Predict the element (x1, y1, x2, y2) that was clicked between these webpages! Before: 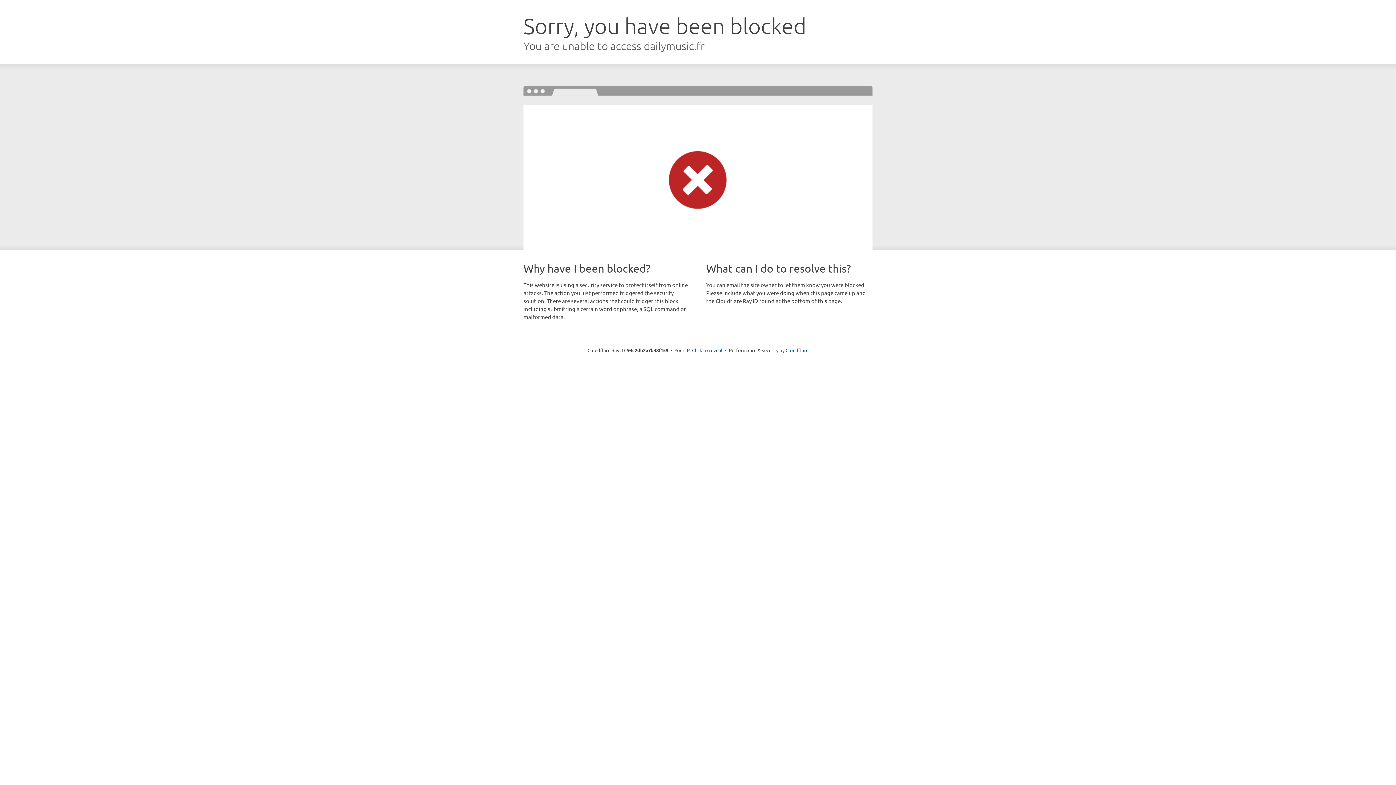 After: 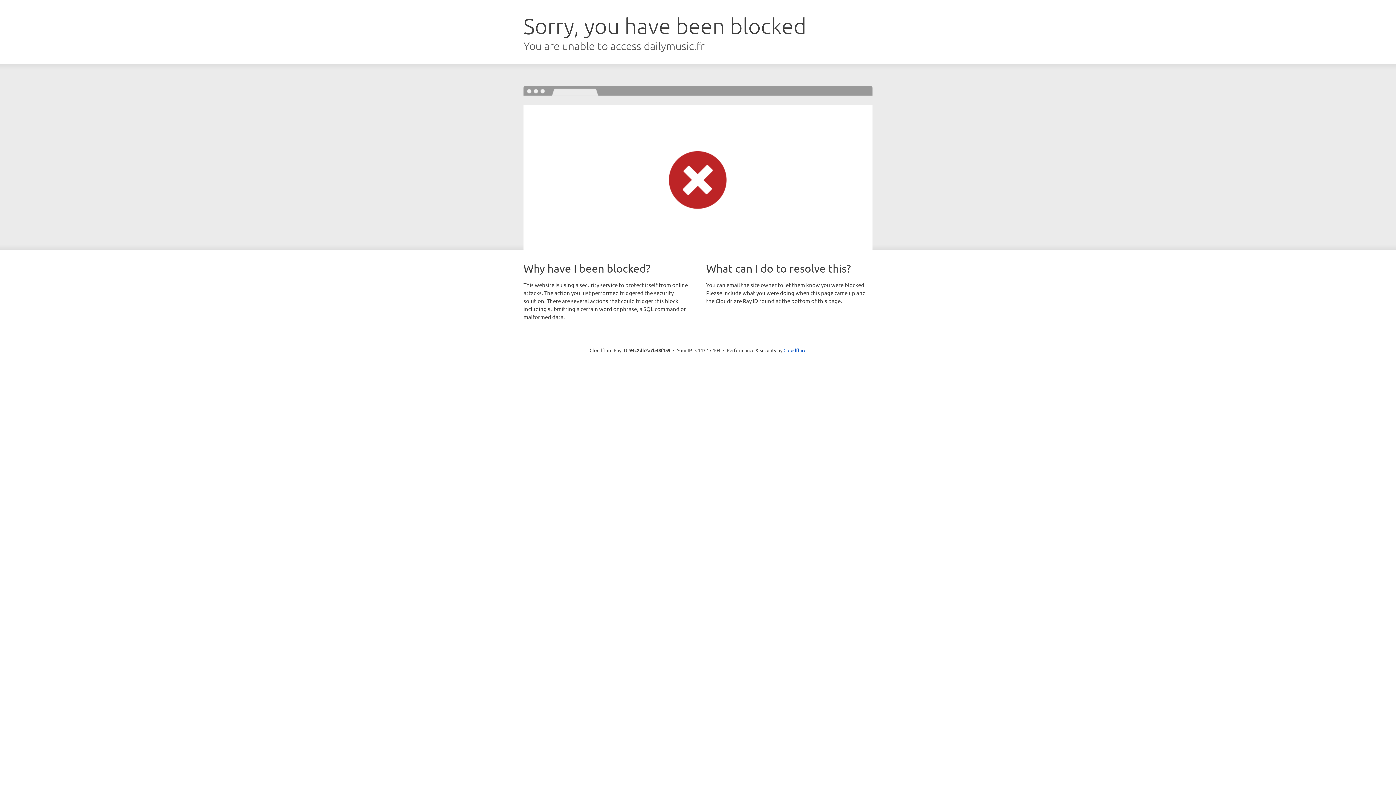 Action: bbox: (692, 346, 722, 353) label: Click to reveal